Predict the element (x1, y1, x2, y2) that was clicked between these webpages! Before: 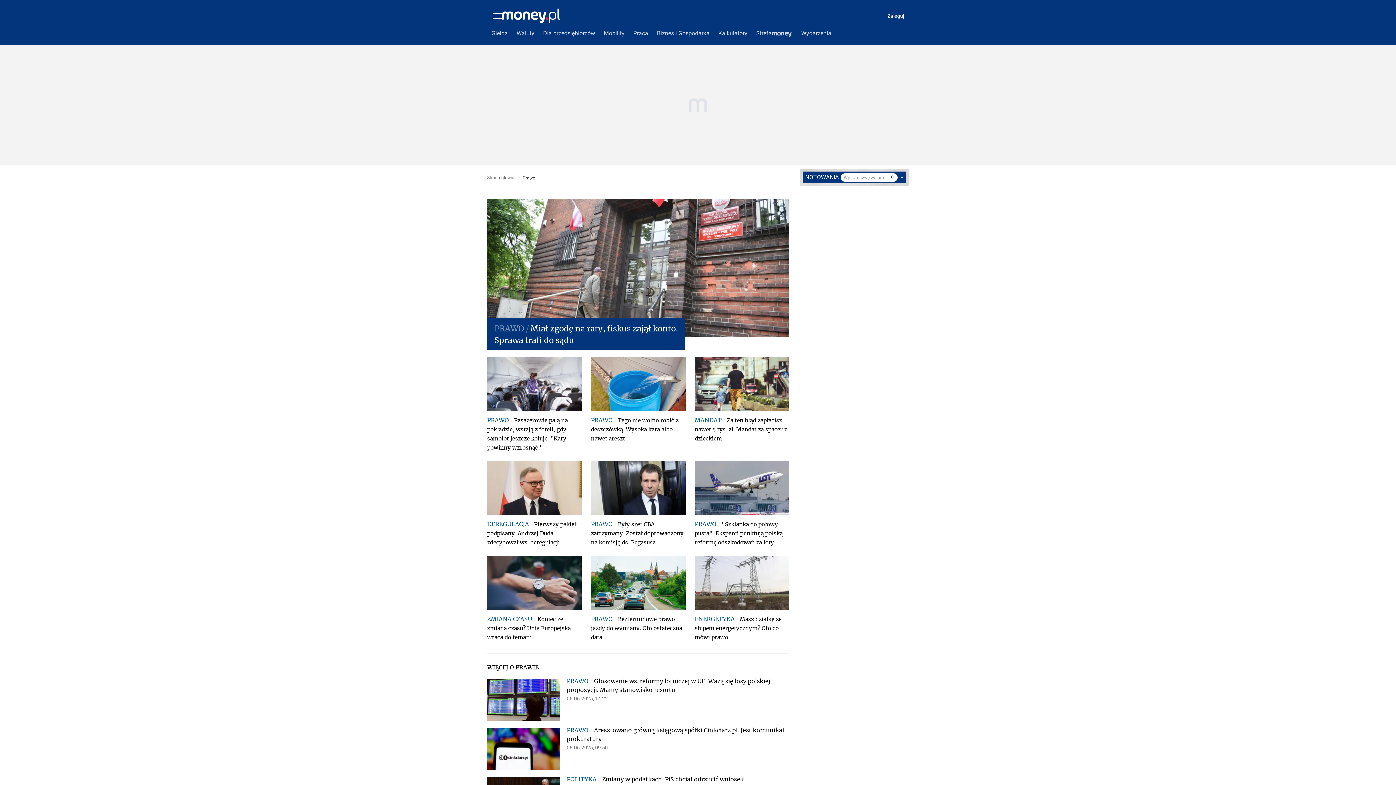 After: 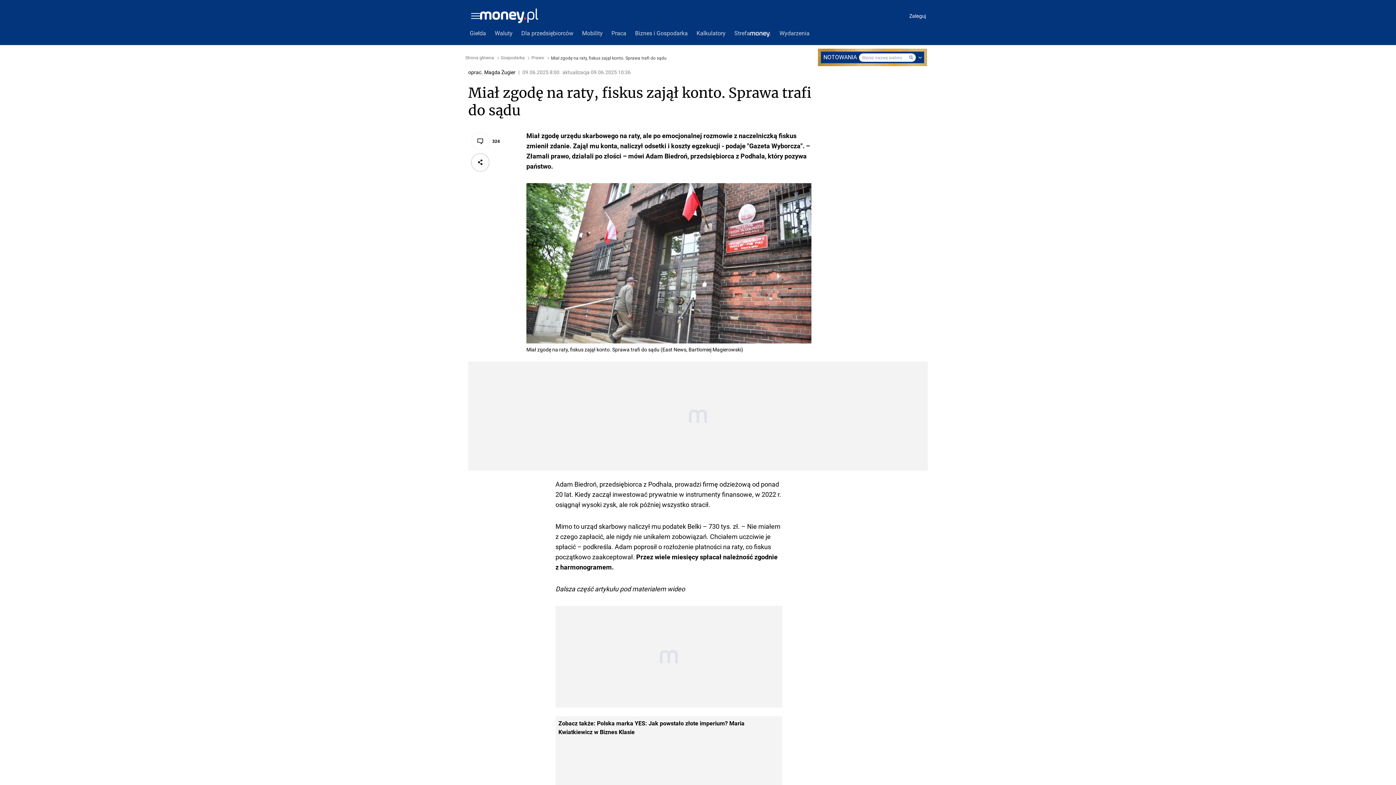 Action: bbox: (487, 186, 789, 349) label: Miał zgodę na raty, fiskus zajął konto. Sprawa trafi do sądu